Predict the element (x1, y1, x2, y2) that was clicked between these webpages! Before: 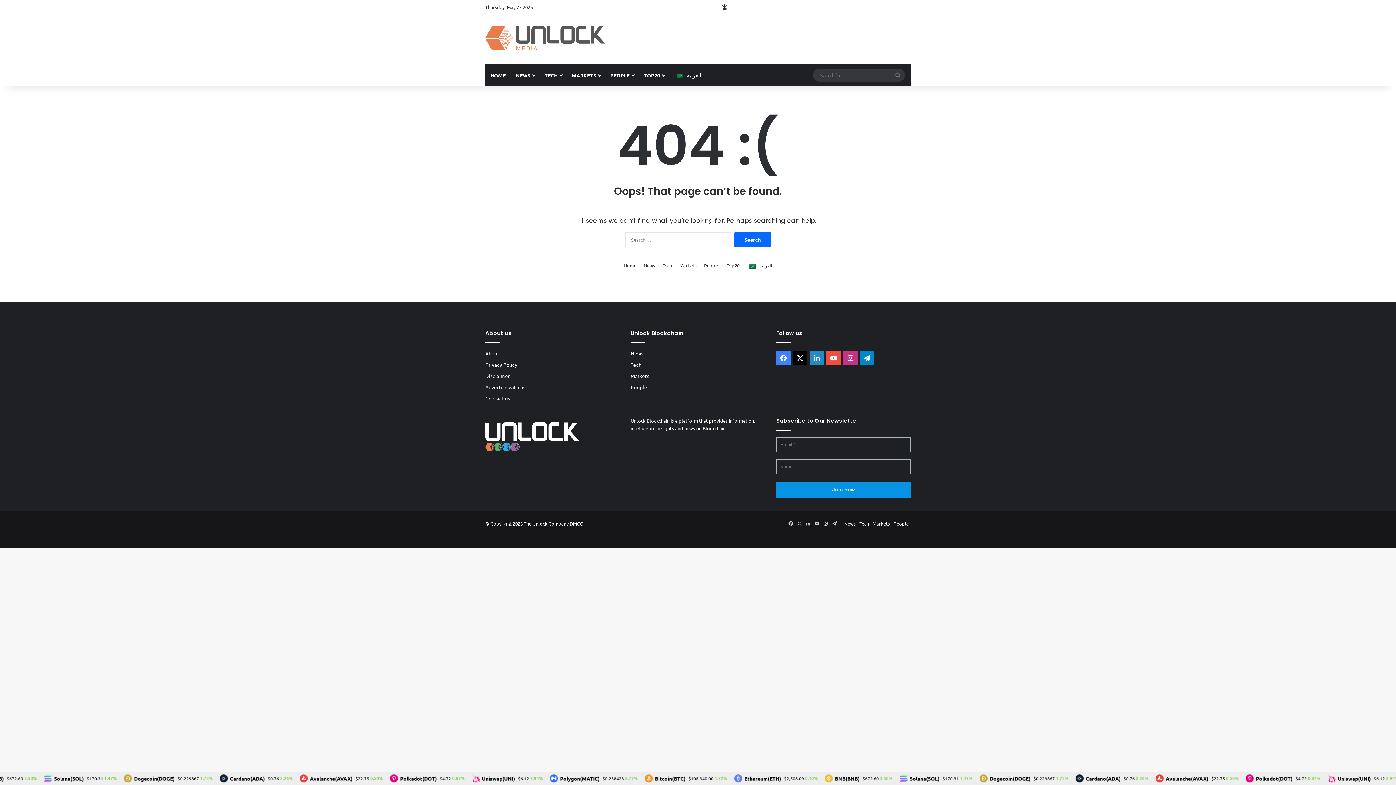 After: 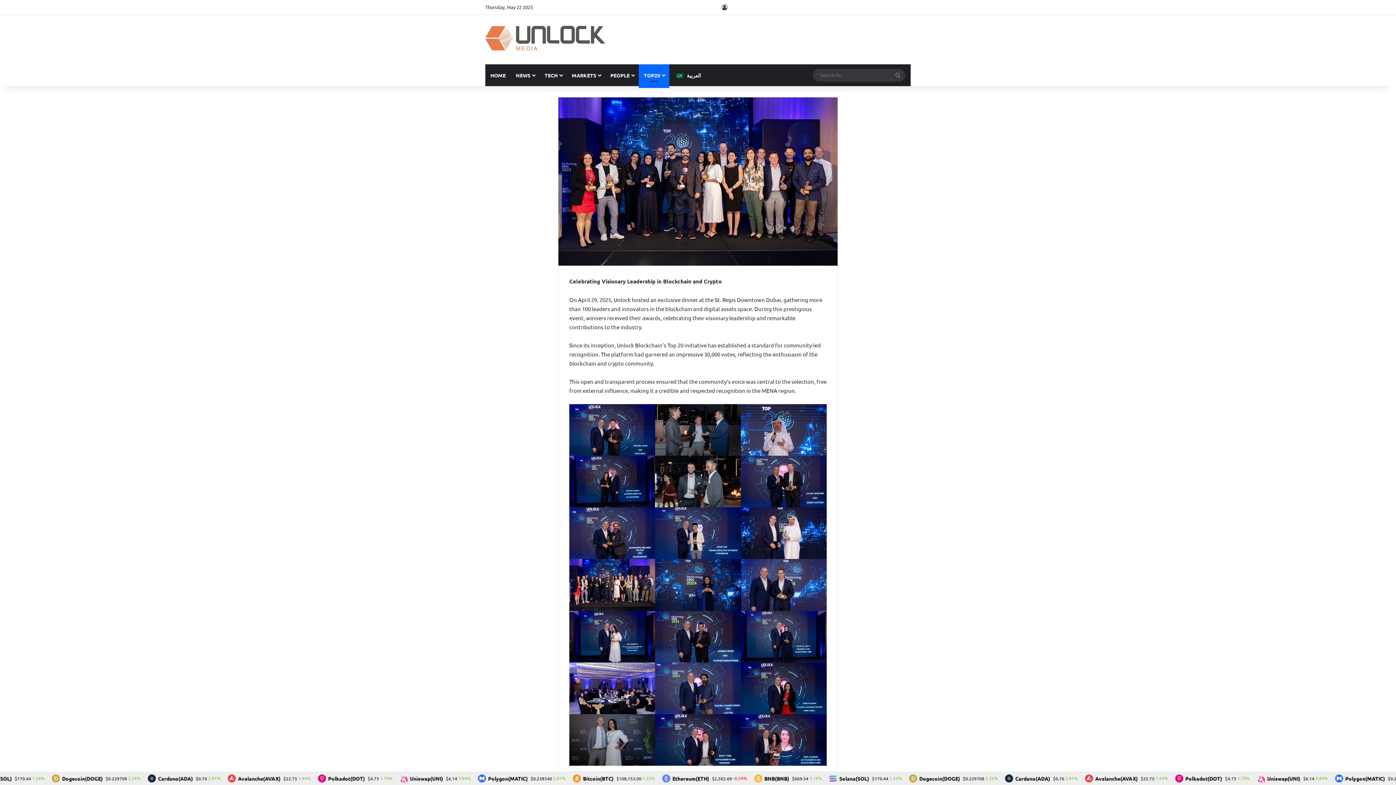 Action: label: TOP20 bbox: (638, 64, 669, 86)